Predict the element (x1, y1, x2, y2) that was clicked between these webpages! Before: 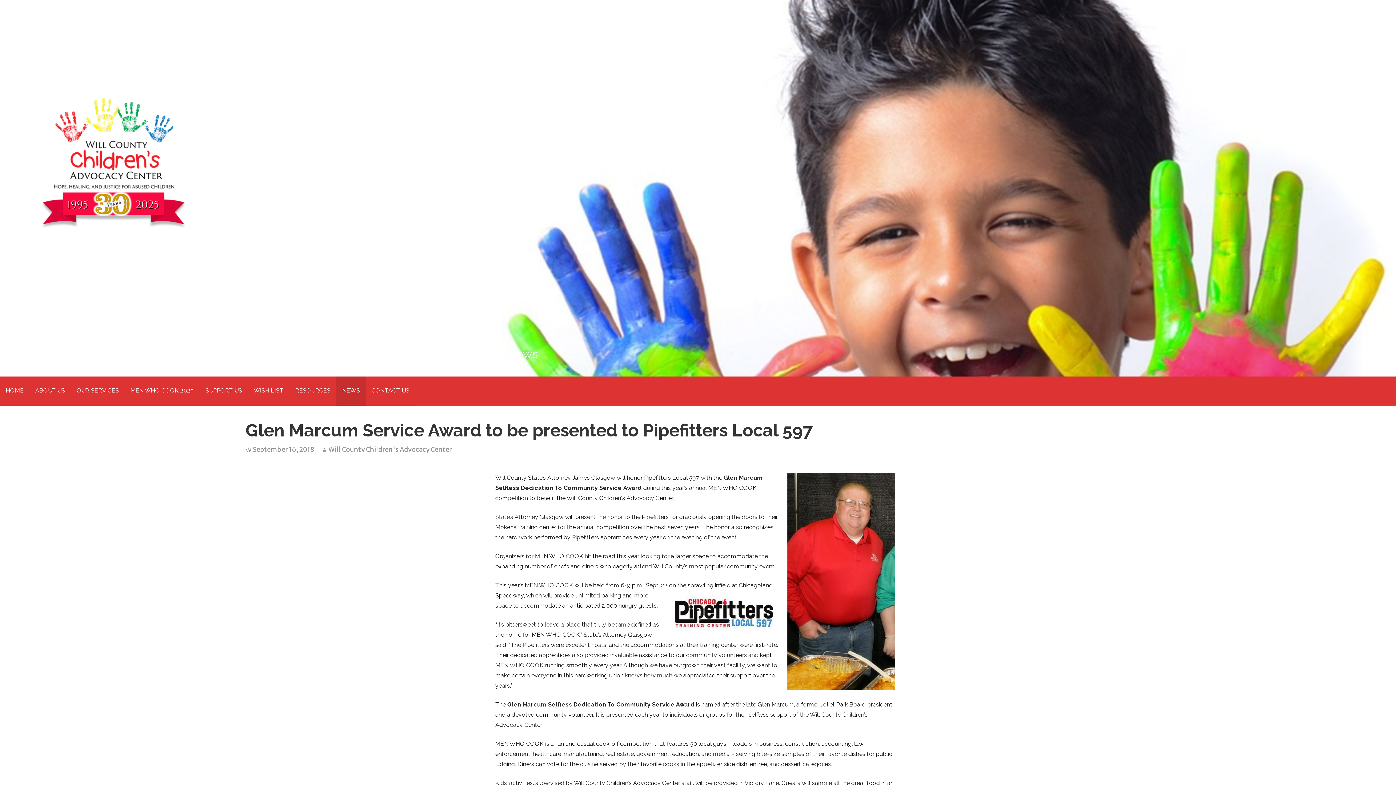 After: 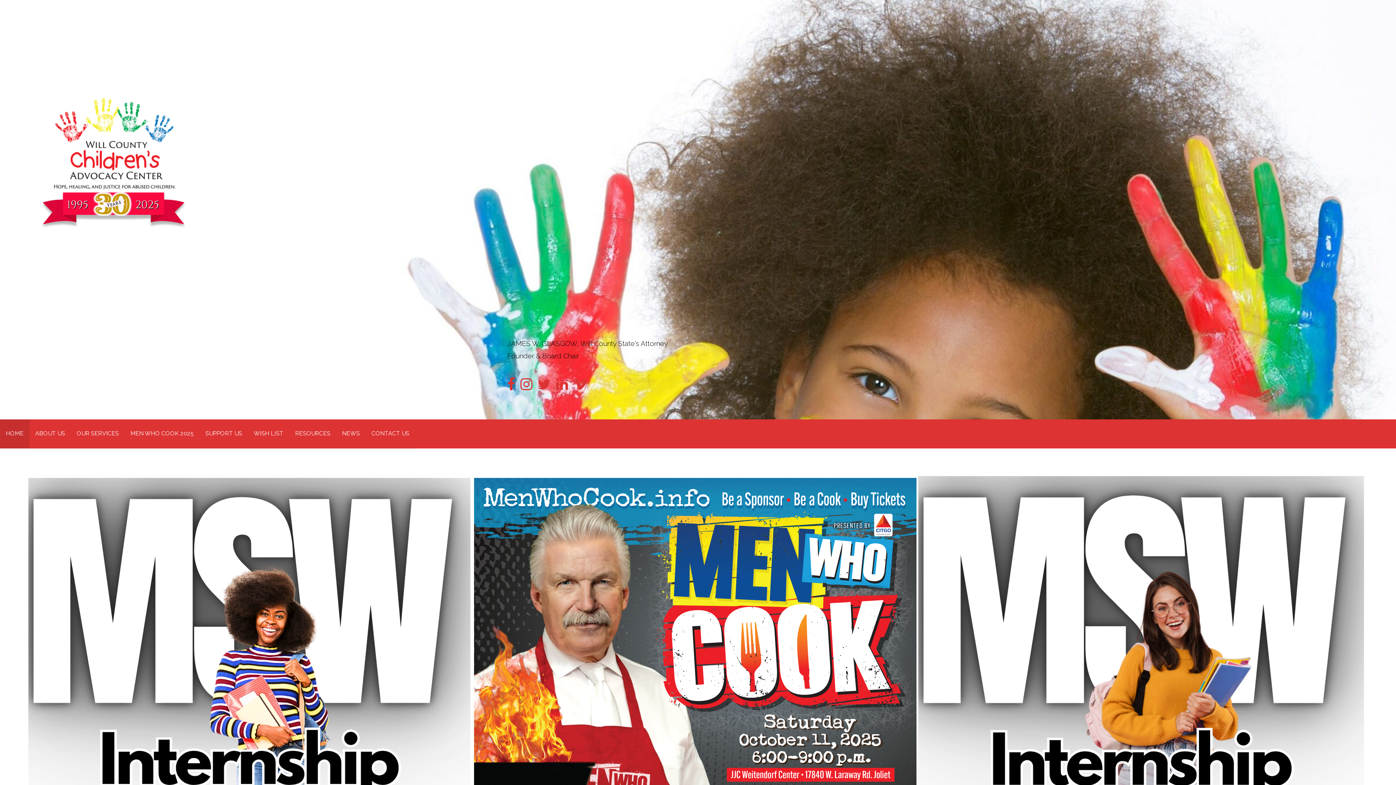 Action: bbox: (25, 225, 202, 231)